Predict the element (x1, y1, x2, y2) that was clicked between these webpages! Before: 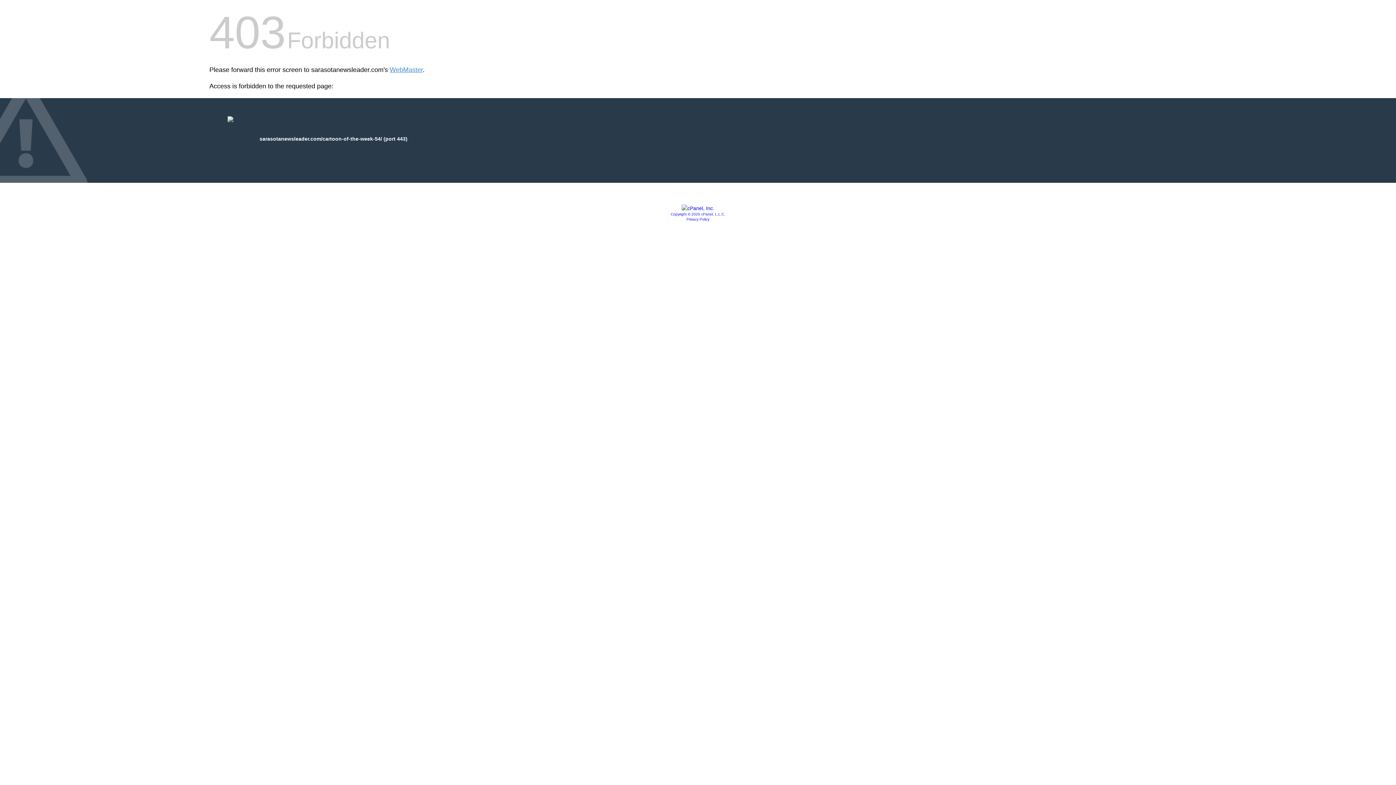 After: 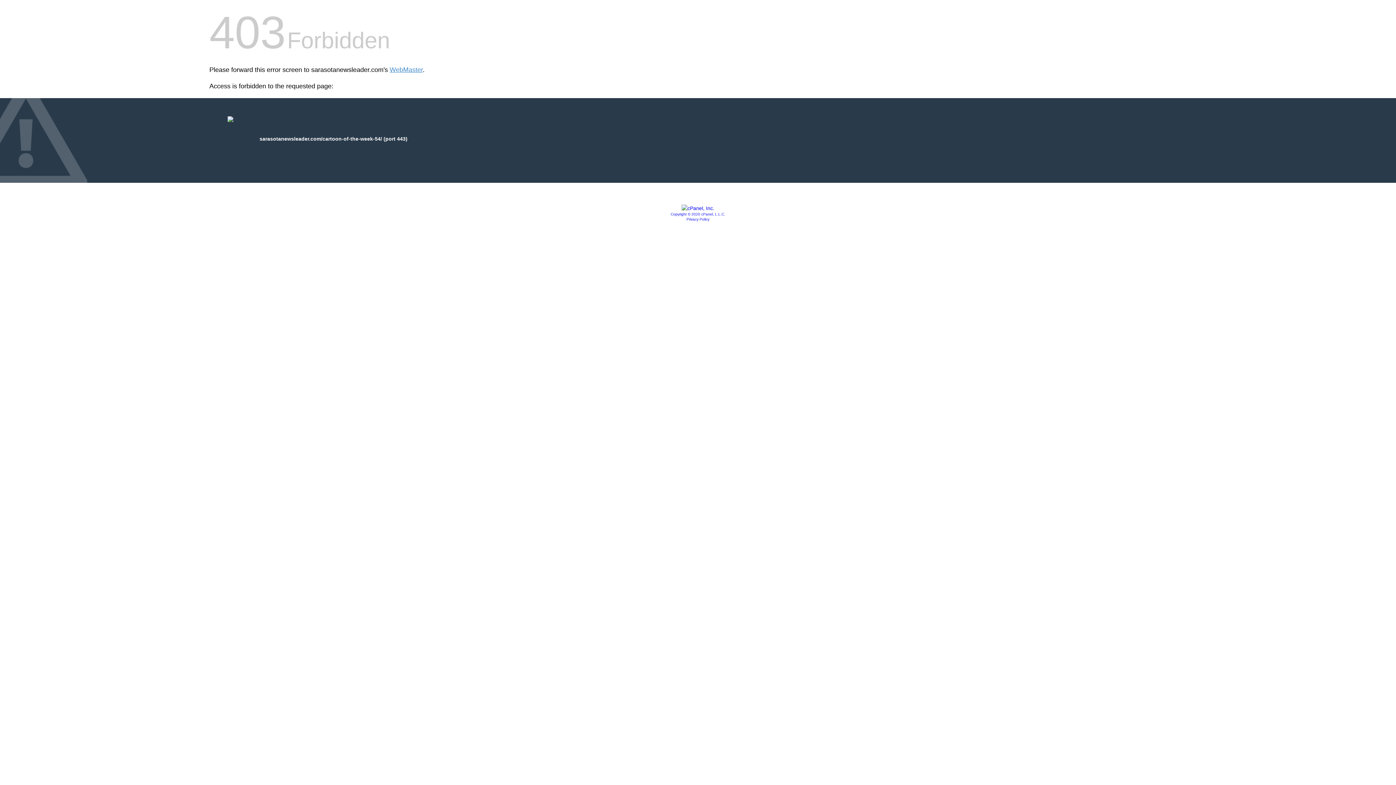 Action: bbox: (686, 217, 709, 221) label: Privacy Policy